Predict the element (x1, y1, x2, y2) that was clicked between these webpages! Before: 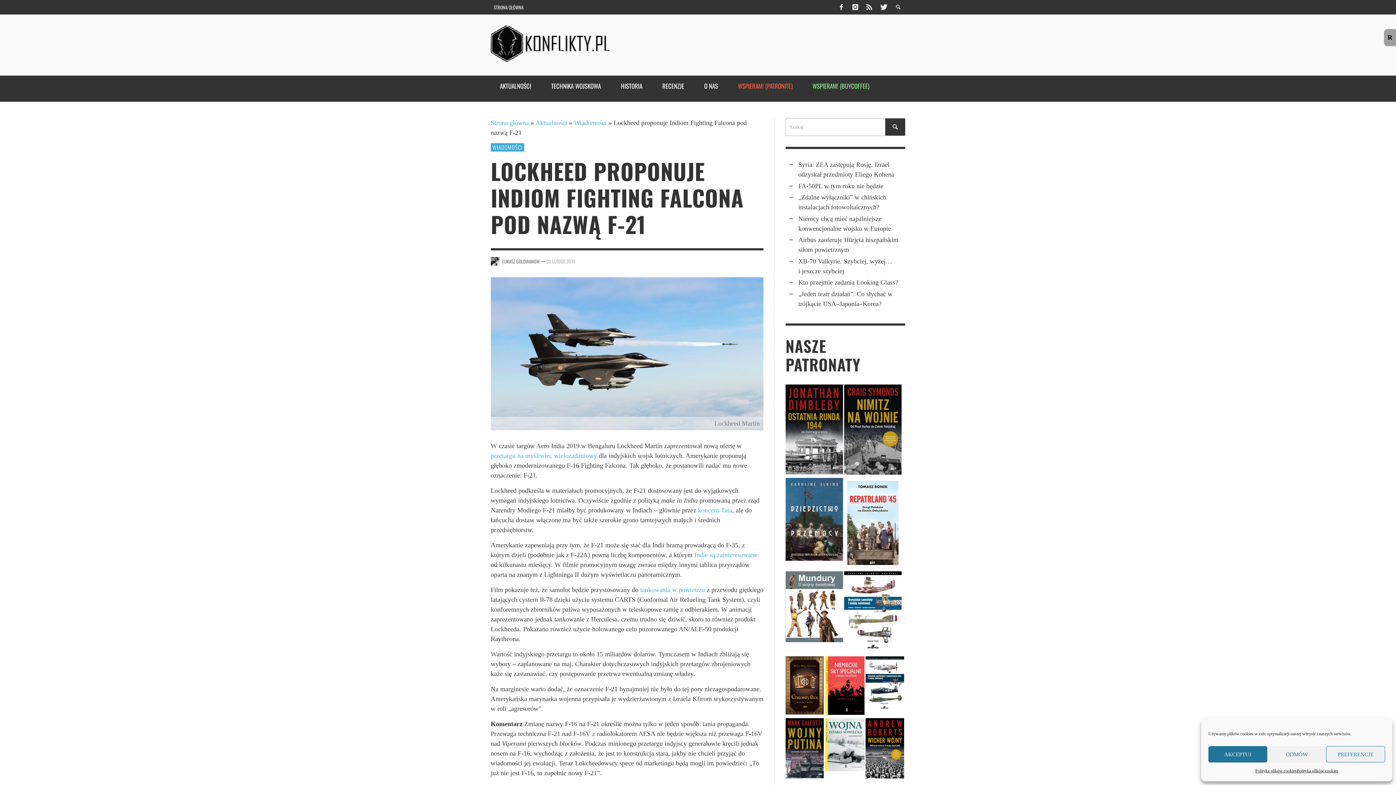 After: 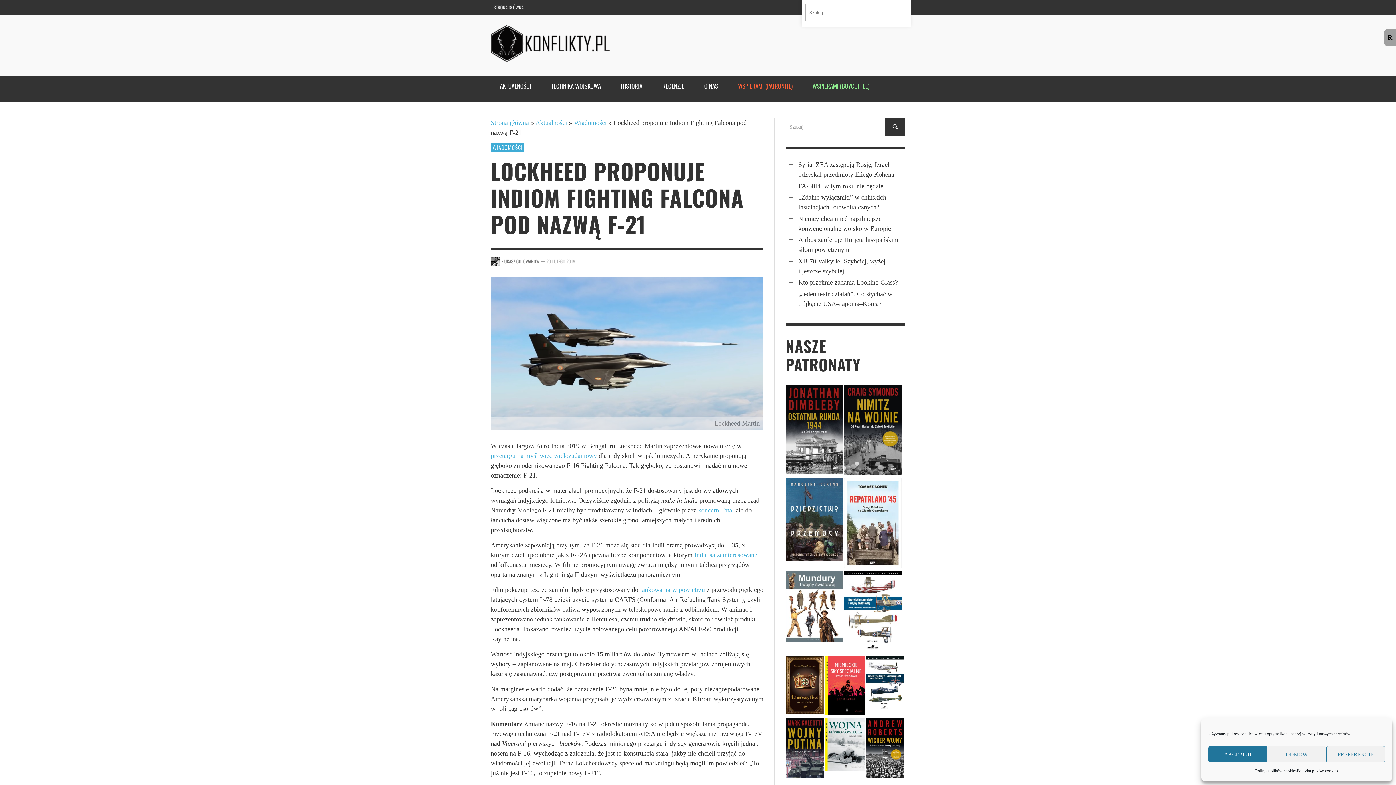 Action: bbox: (891, 0, 905, 14)